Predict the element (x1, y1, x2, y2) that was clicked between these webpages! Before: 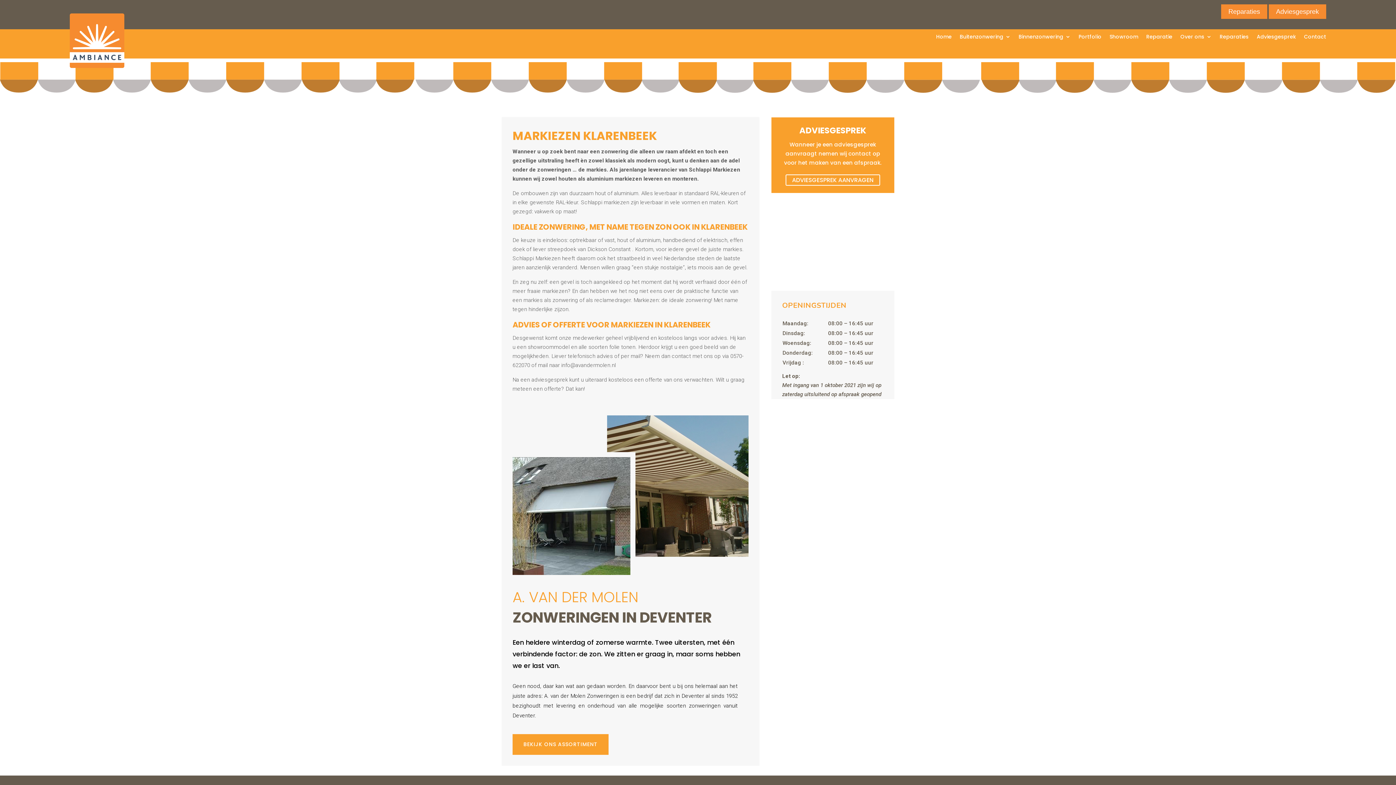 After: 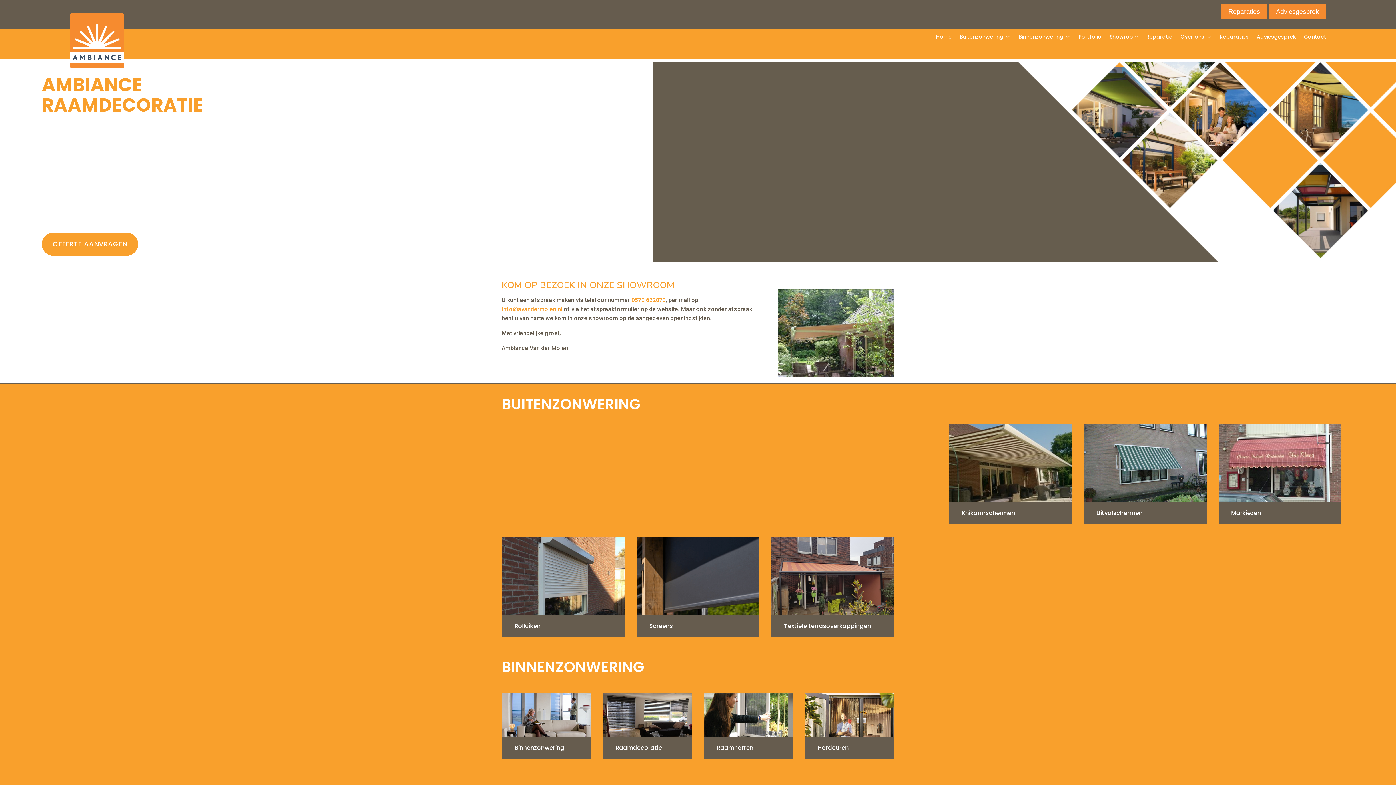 Action: bbox: (69, 13, 124, 67)